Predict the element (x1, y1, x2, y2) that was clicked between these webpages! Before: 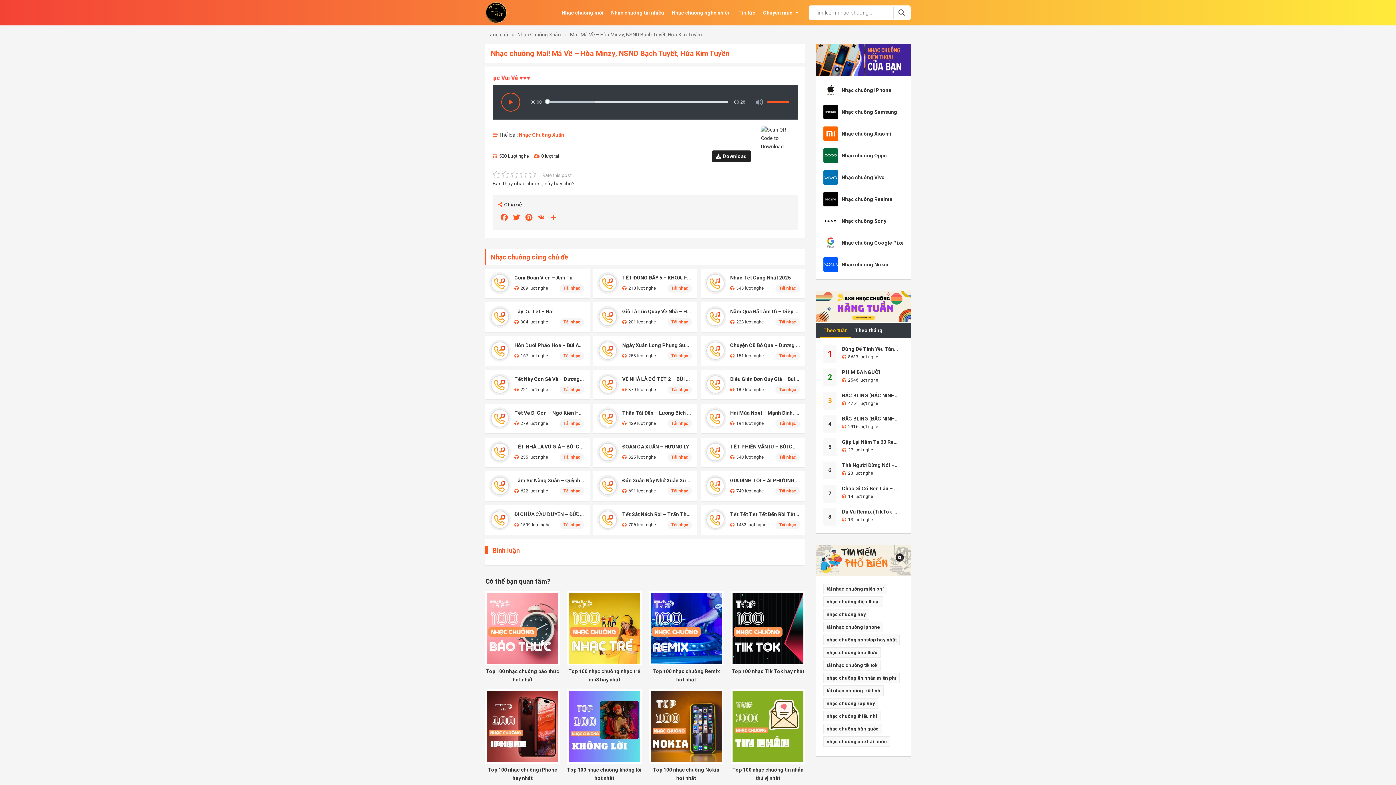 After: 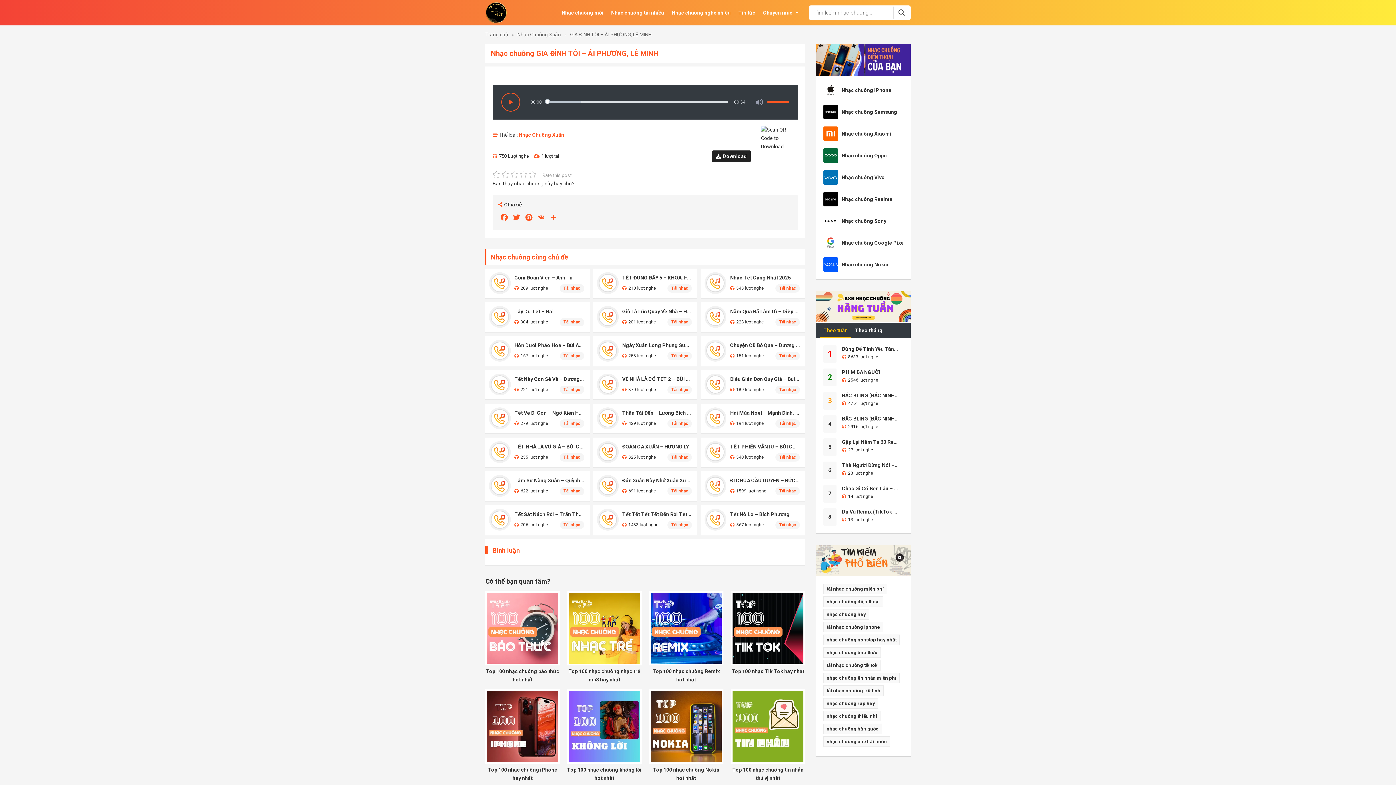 Action: label: GIA ĐÌNH TÔI – ÁI PHƯƠNG, LÊ MINH bbox: (730, 477, 799, 484)